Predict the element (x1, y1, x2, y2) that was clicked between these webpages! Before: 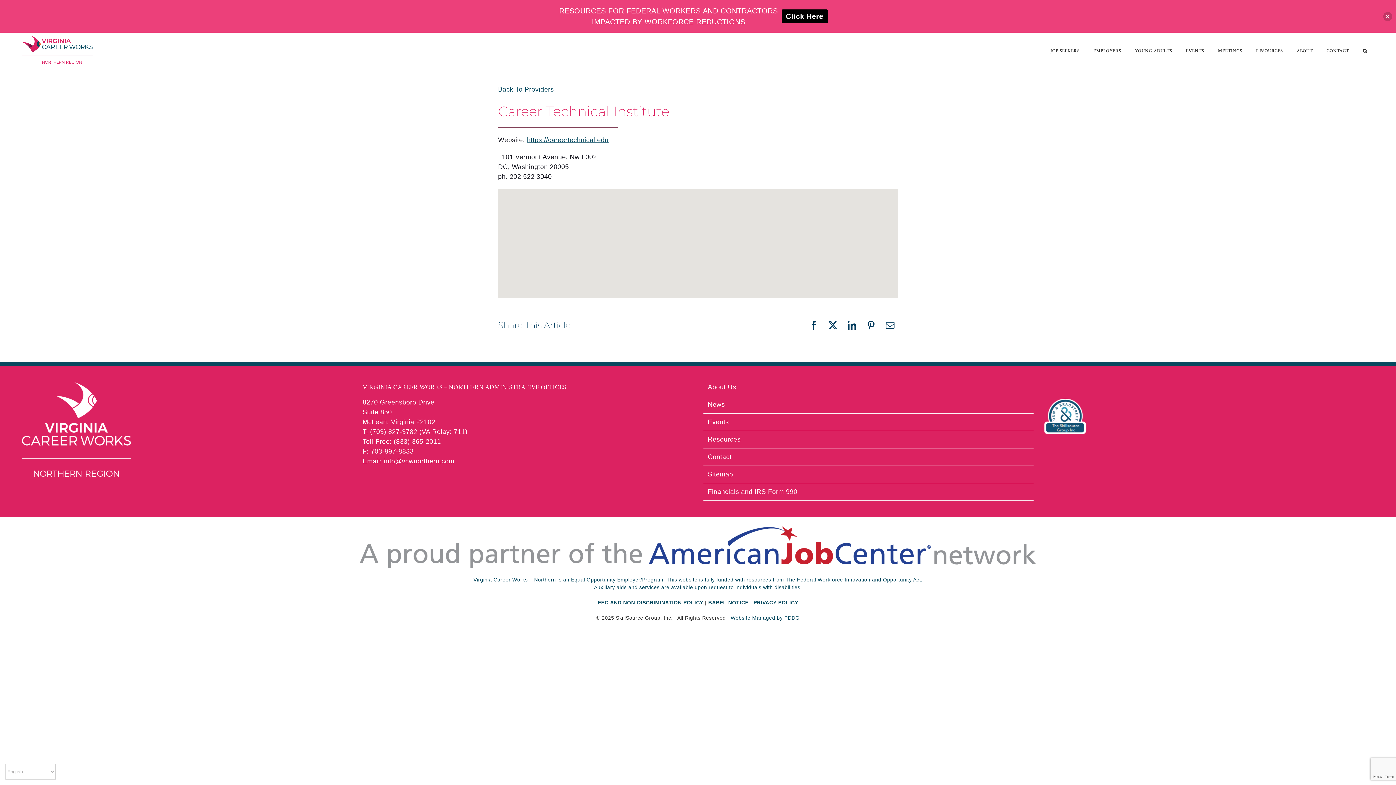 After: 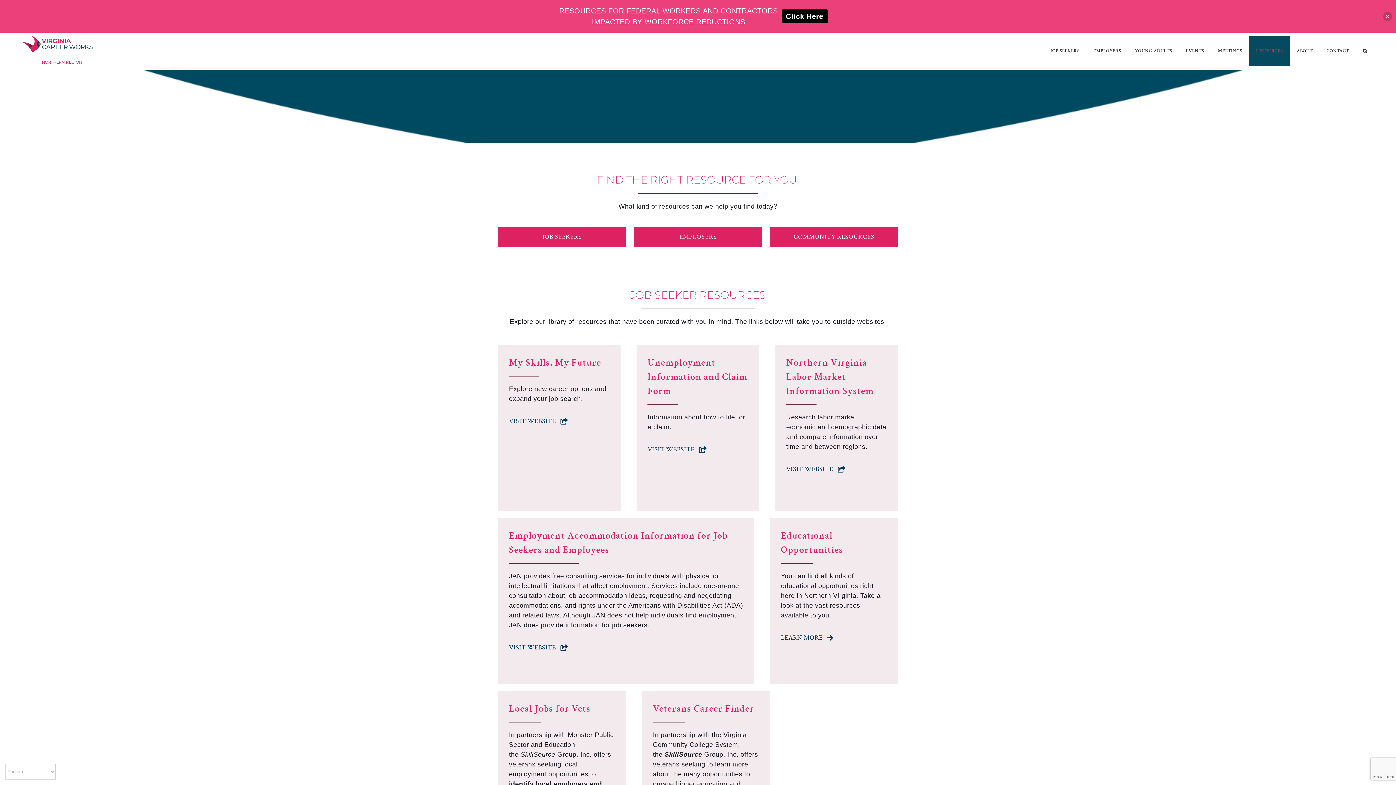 Action: bbox: (708, 434, 1030, 444) label: Resources